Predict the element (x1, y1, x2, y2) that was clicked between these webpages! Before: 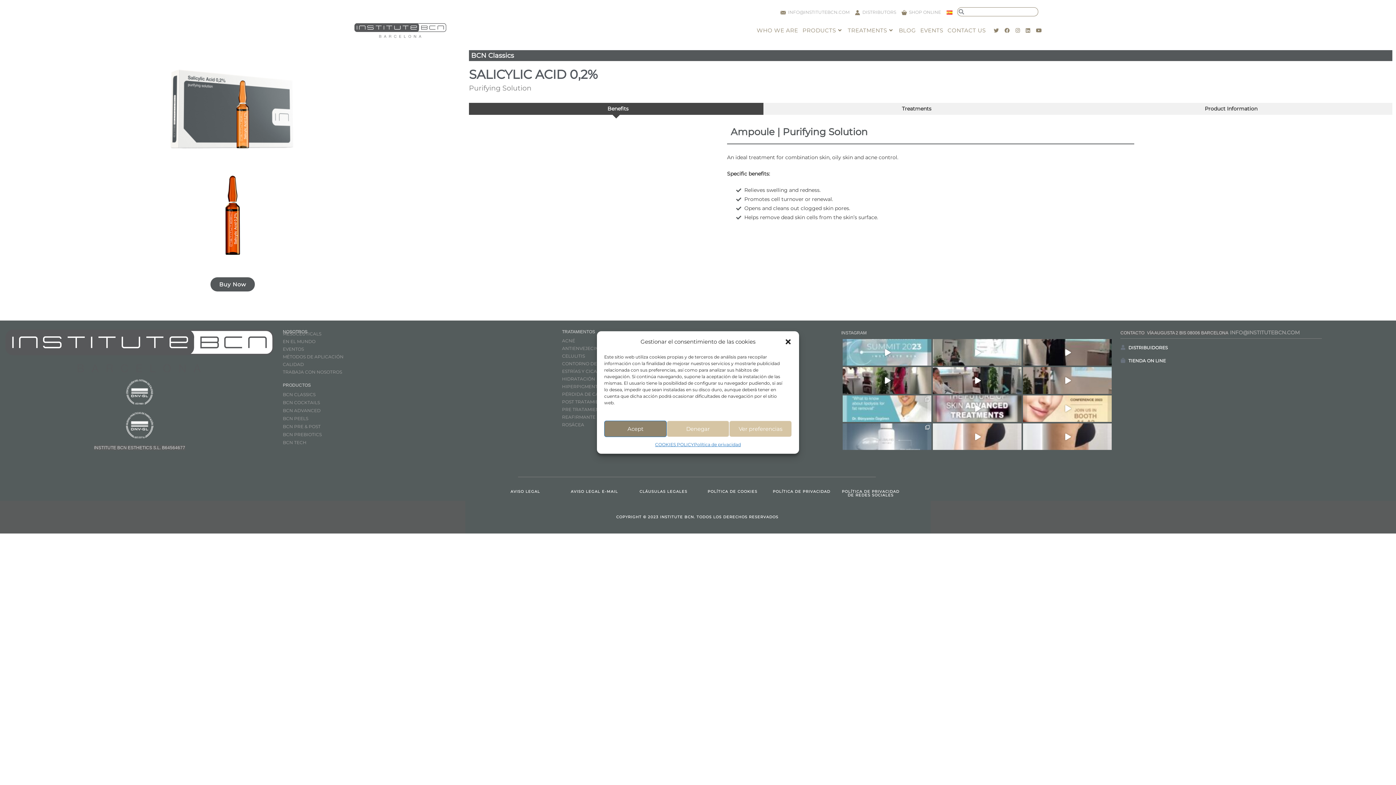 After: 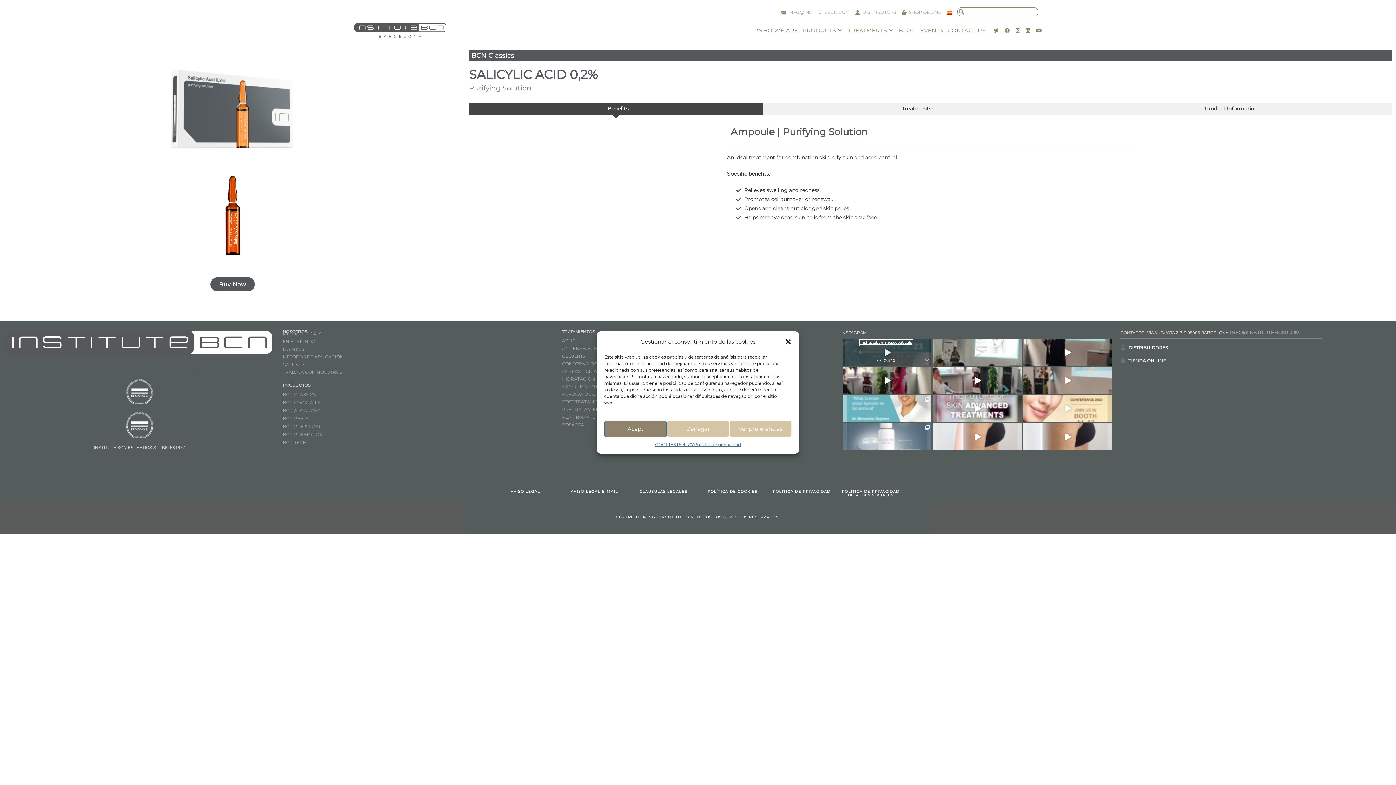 Action: bbox: (859, 340, 912, 345) label: institutebcn_mesoceuticals